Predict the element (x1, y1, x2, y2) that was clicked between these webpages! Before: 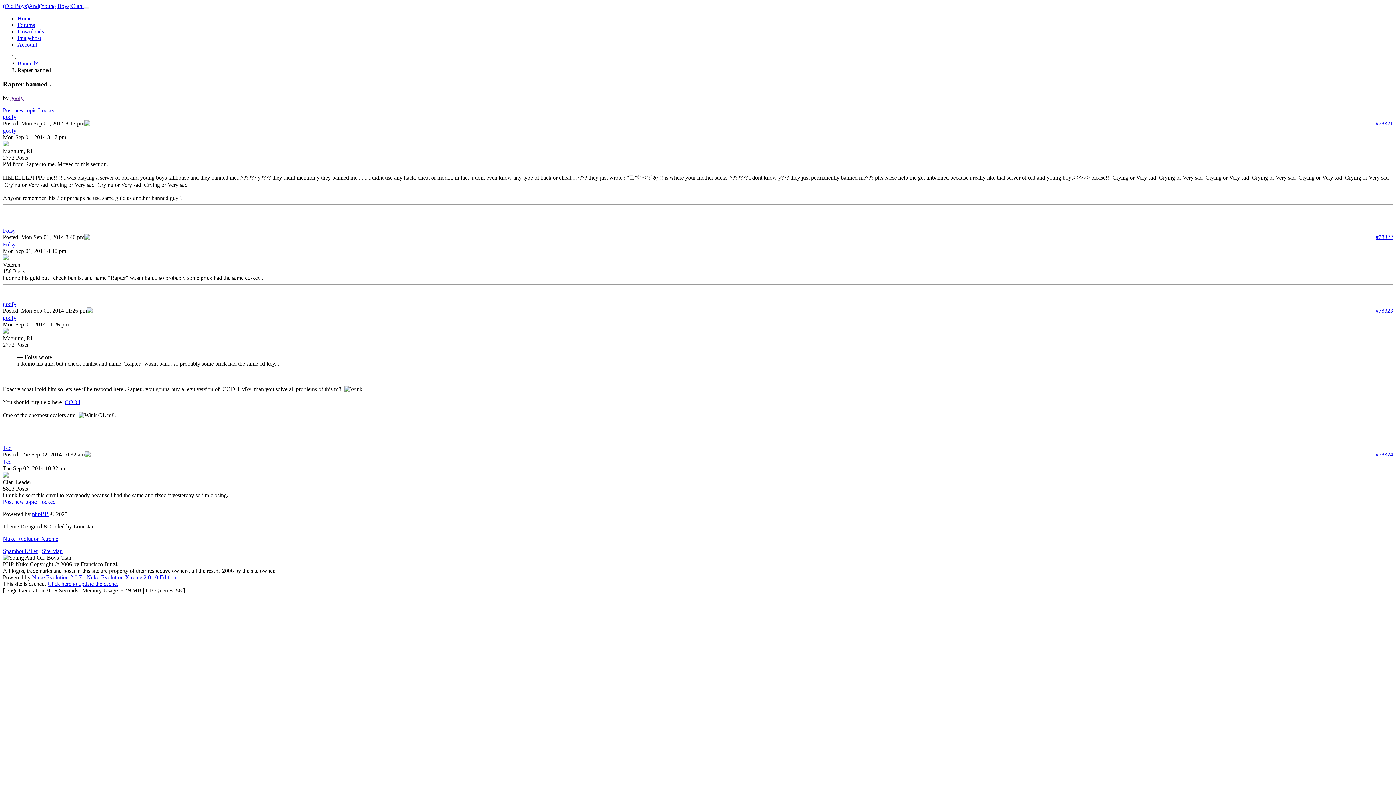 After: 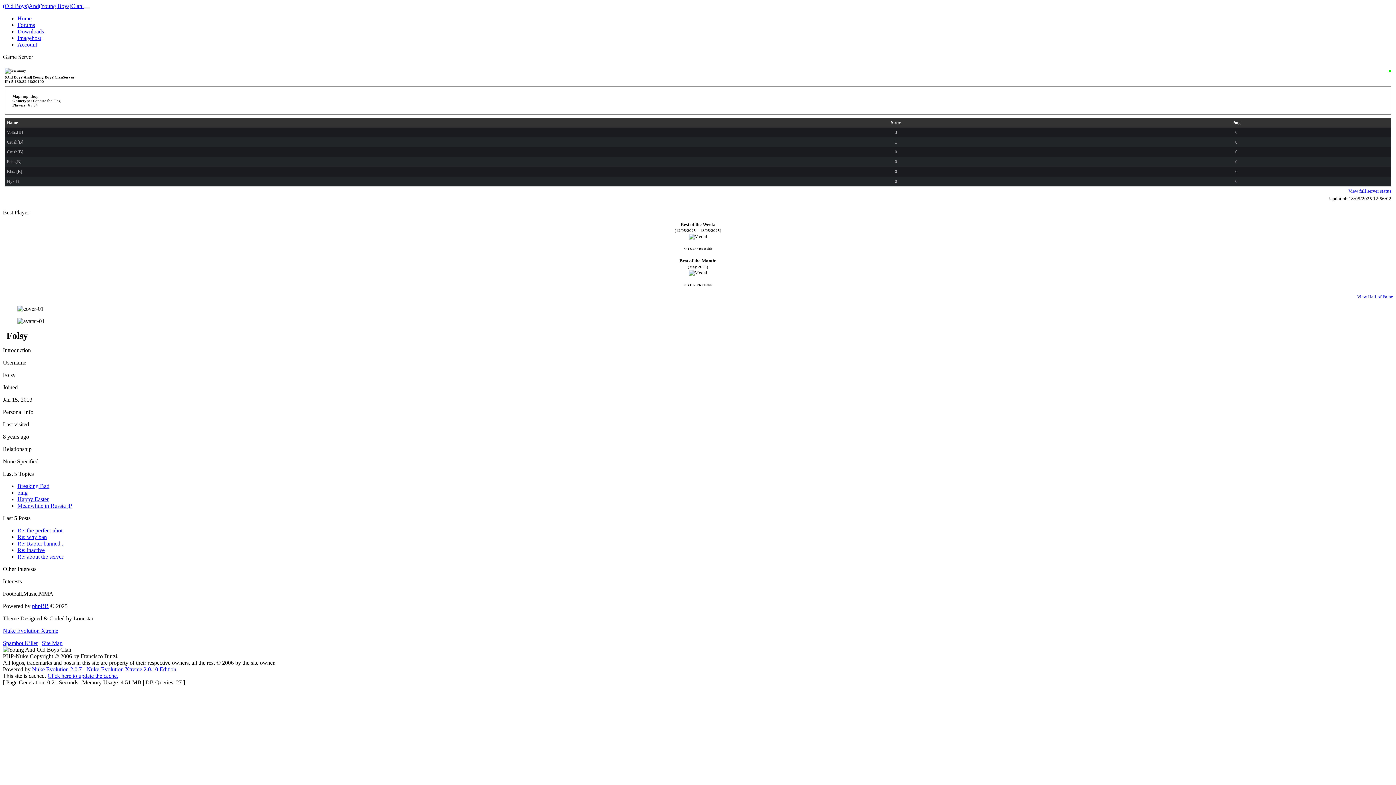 Action: bbox: (2, 255, 8, 261)